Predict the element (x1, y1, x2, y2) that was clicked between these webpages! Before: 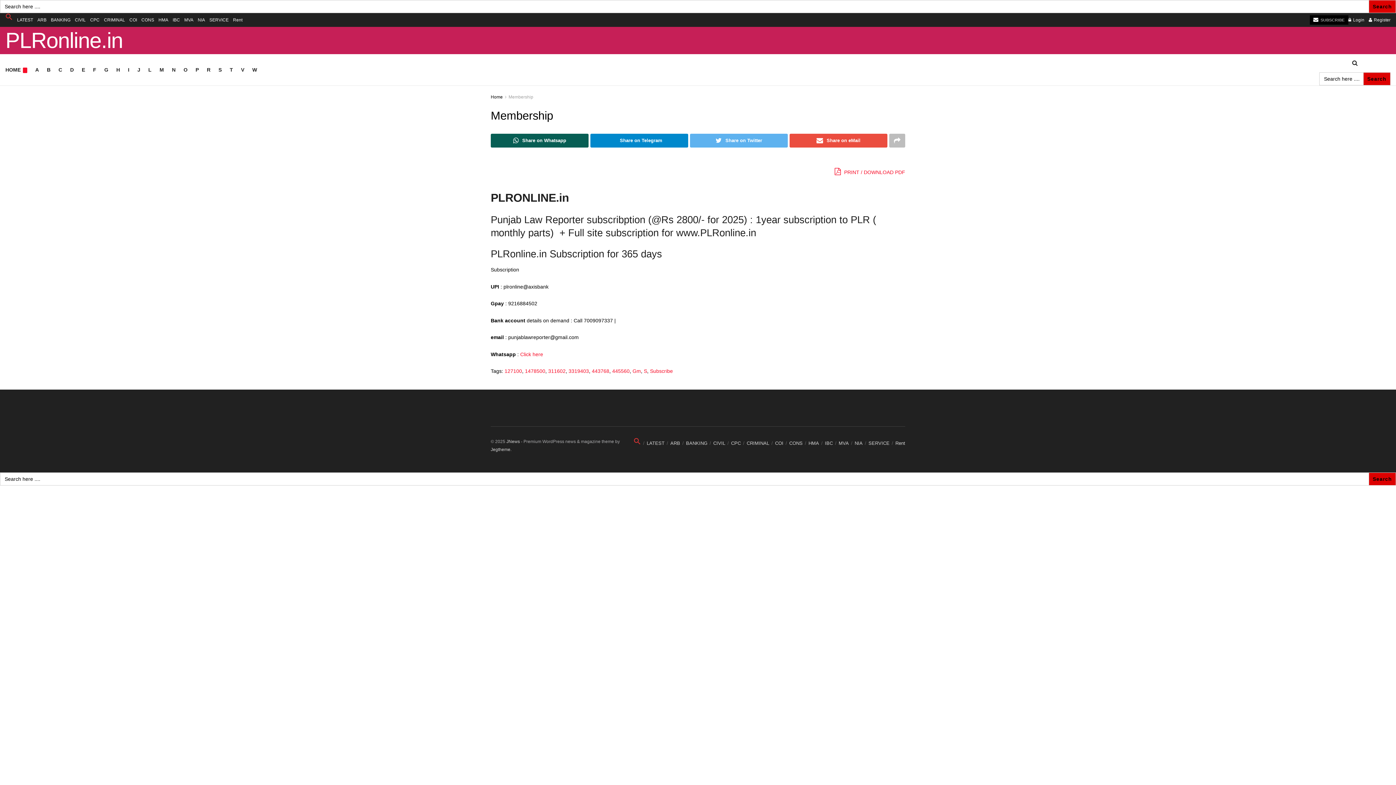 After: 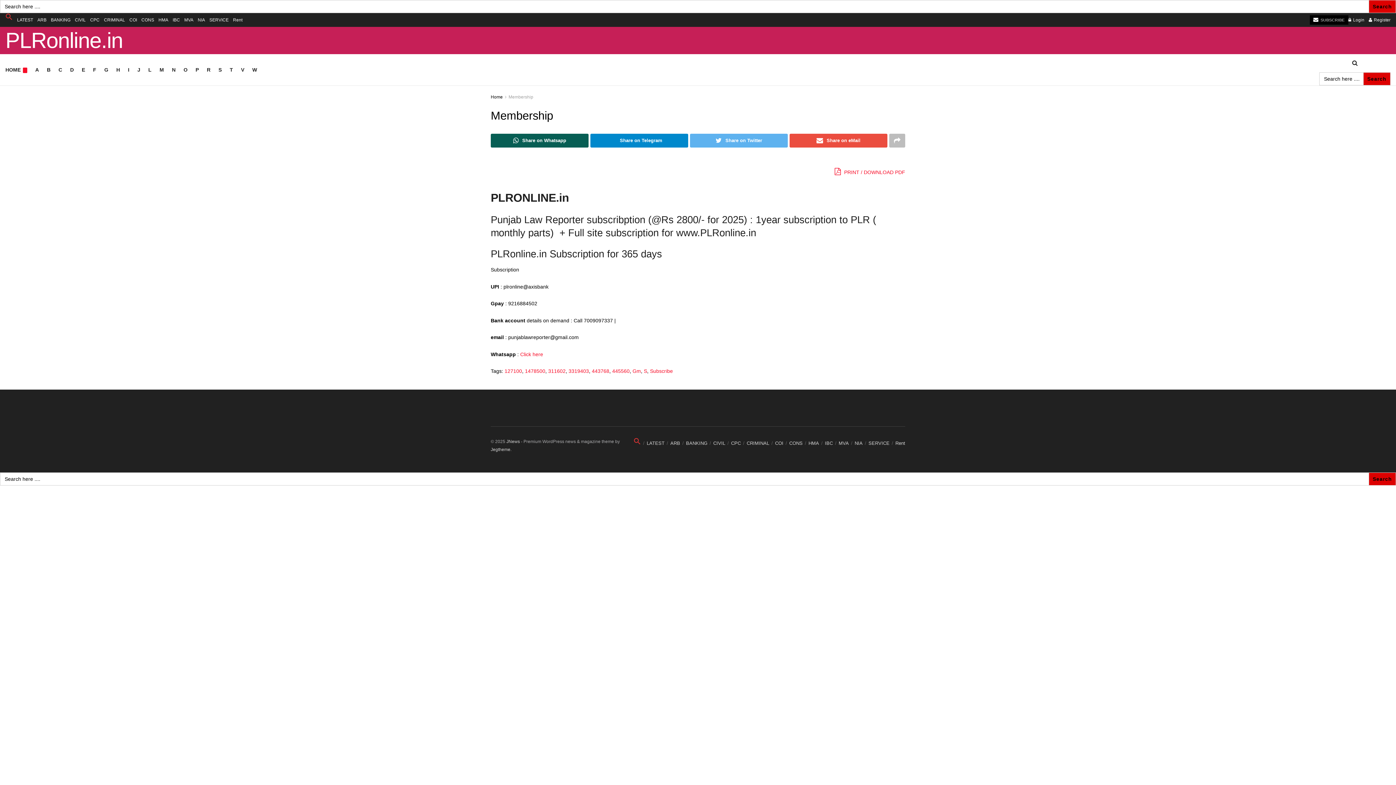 Action: bbox: (490, 94, 502, 99) label: Home